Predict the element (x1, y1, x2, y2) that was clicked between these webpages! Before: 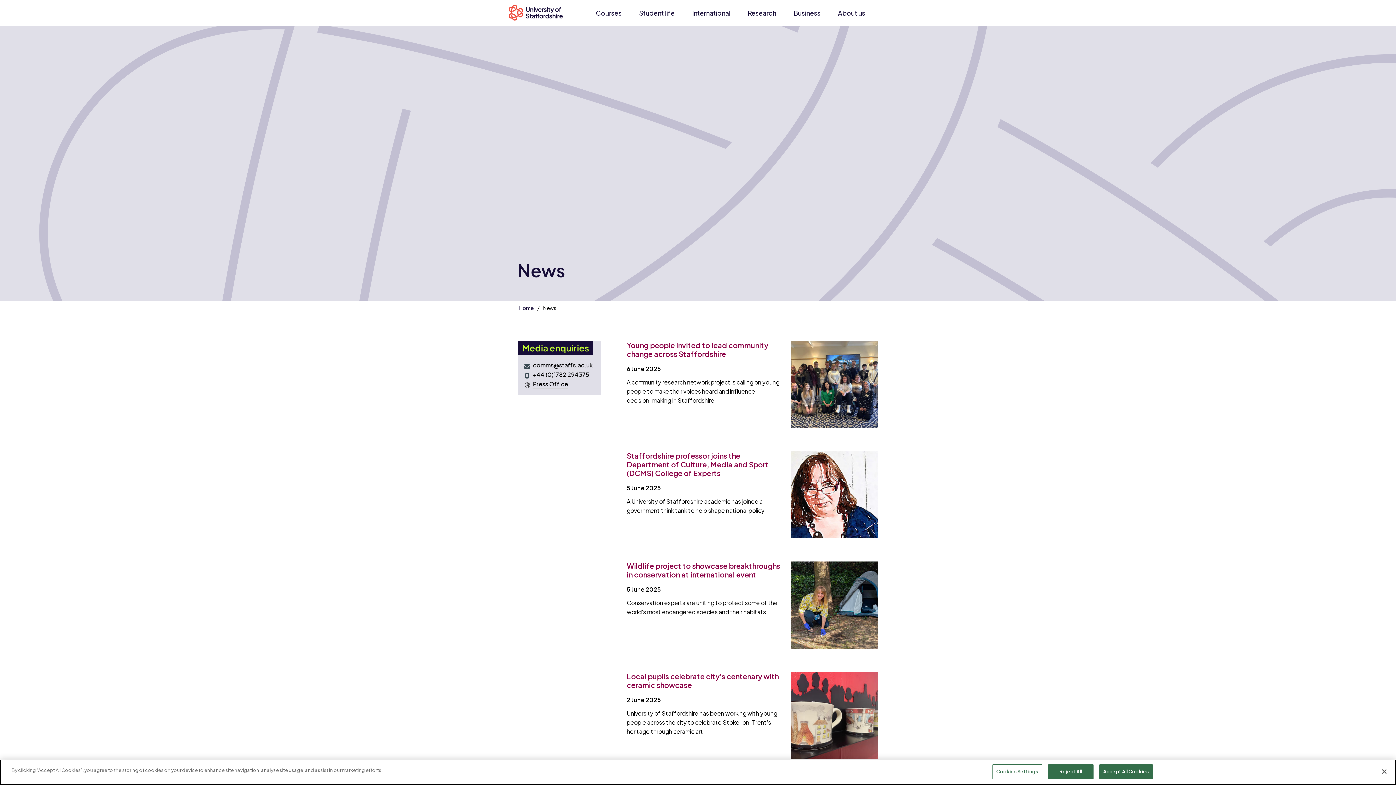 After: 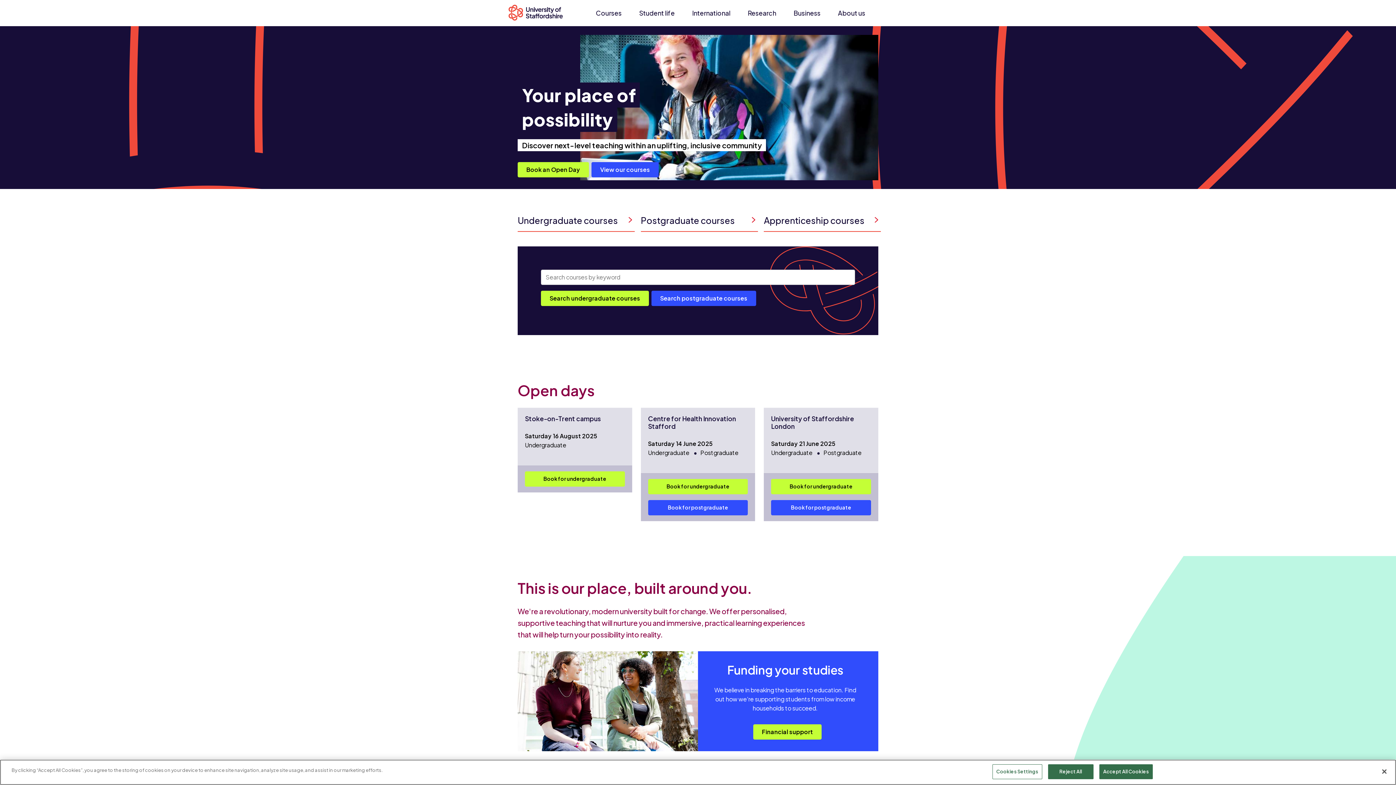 Action: bbox: (519, 304, 533, 311) label: Home